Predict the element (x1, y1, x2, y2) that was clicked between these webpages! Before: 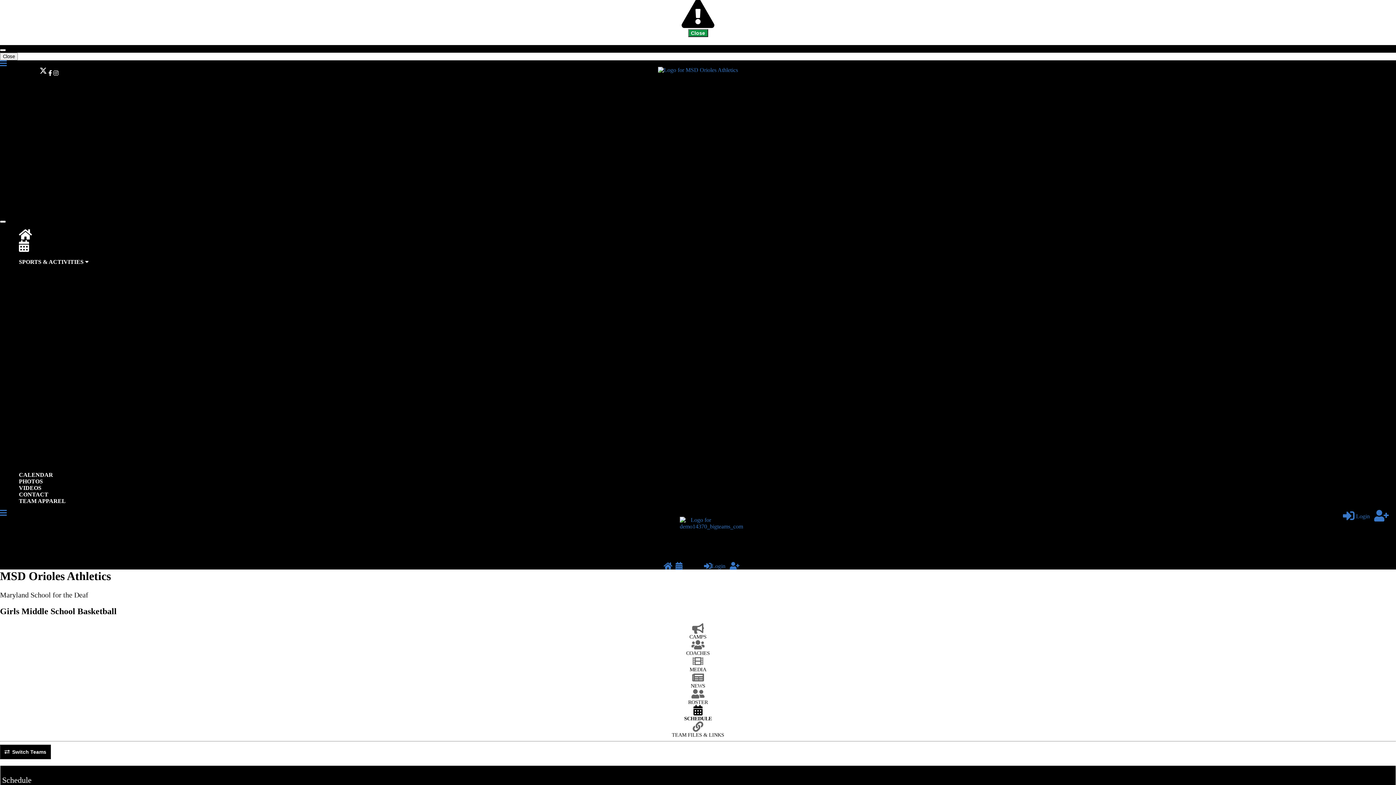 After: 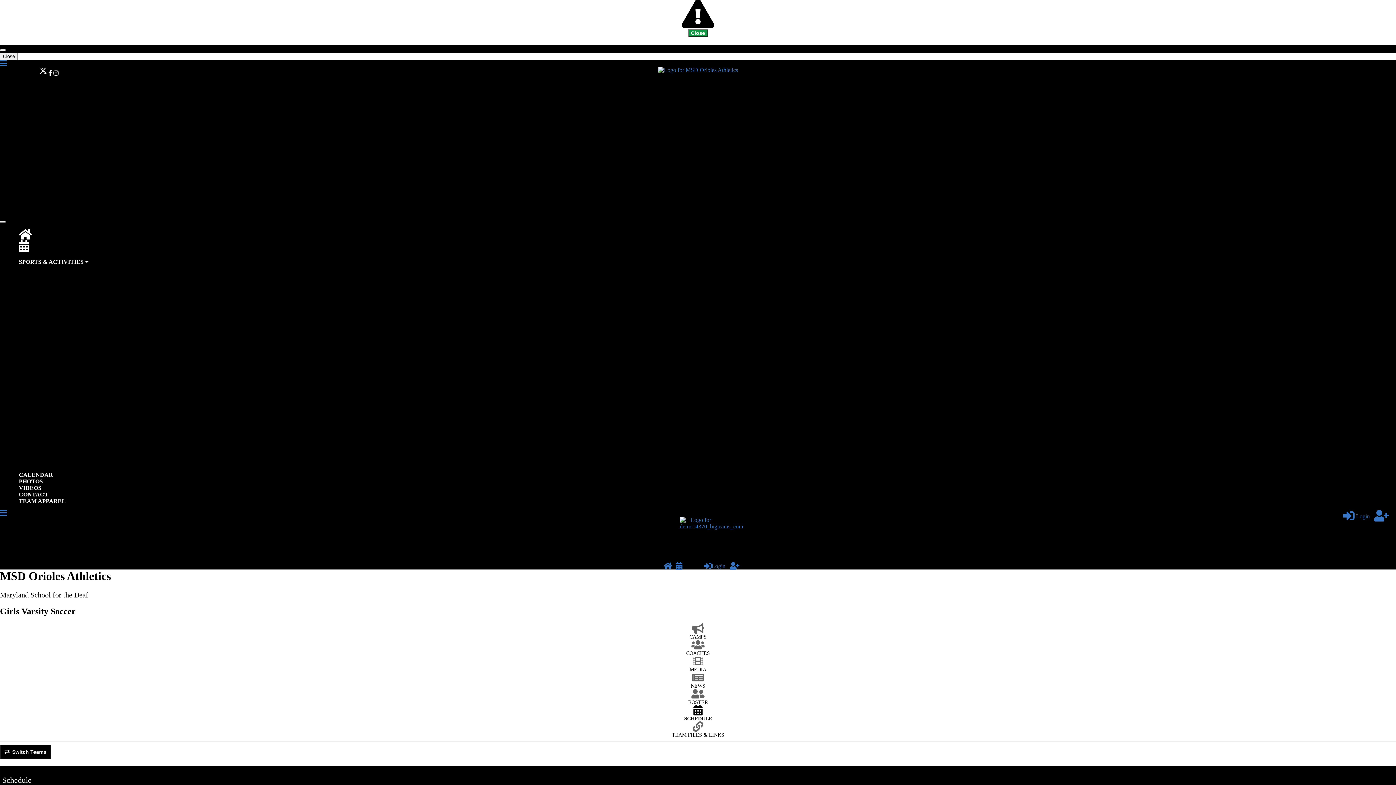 Action: label: Girls bbox: (29, 369, 40, 375)